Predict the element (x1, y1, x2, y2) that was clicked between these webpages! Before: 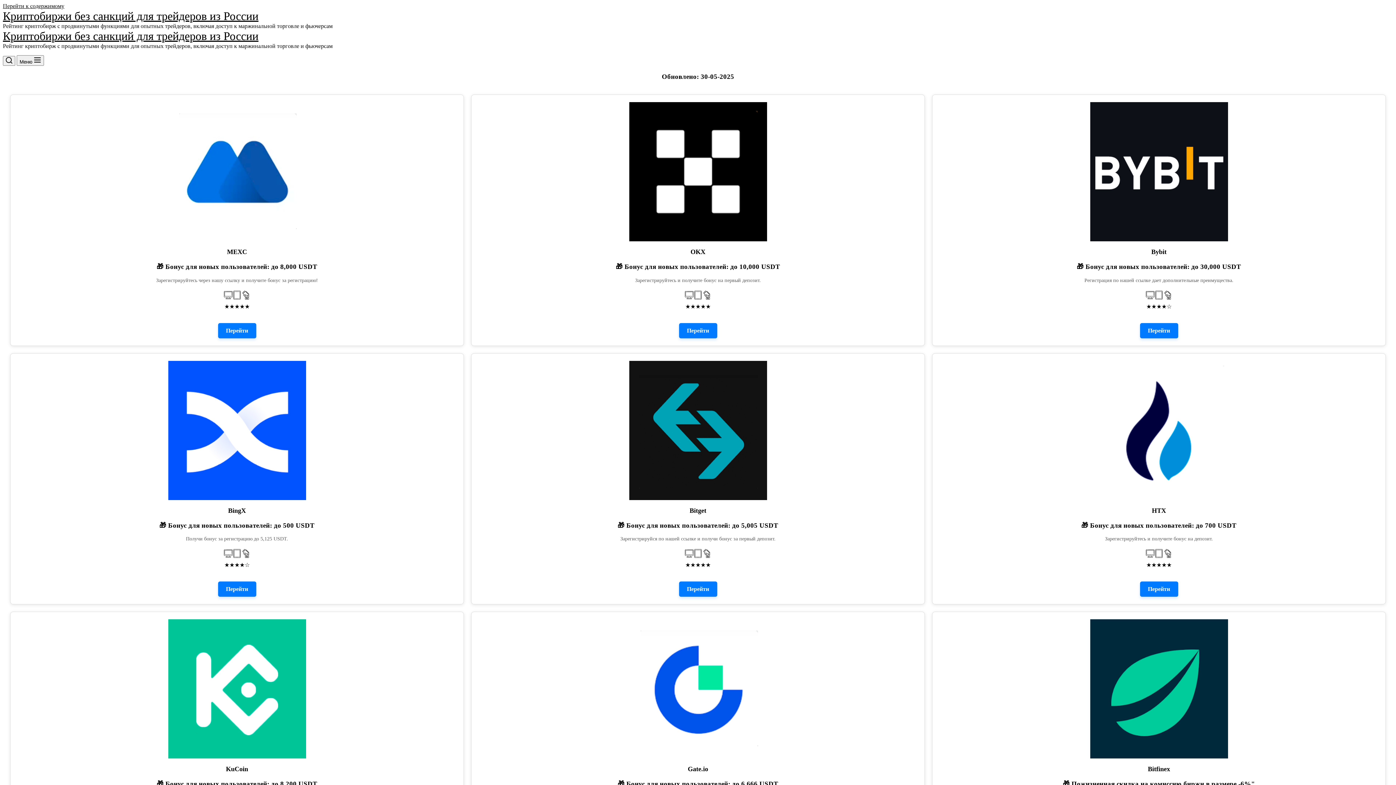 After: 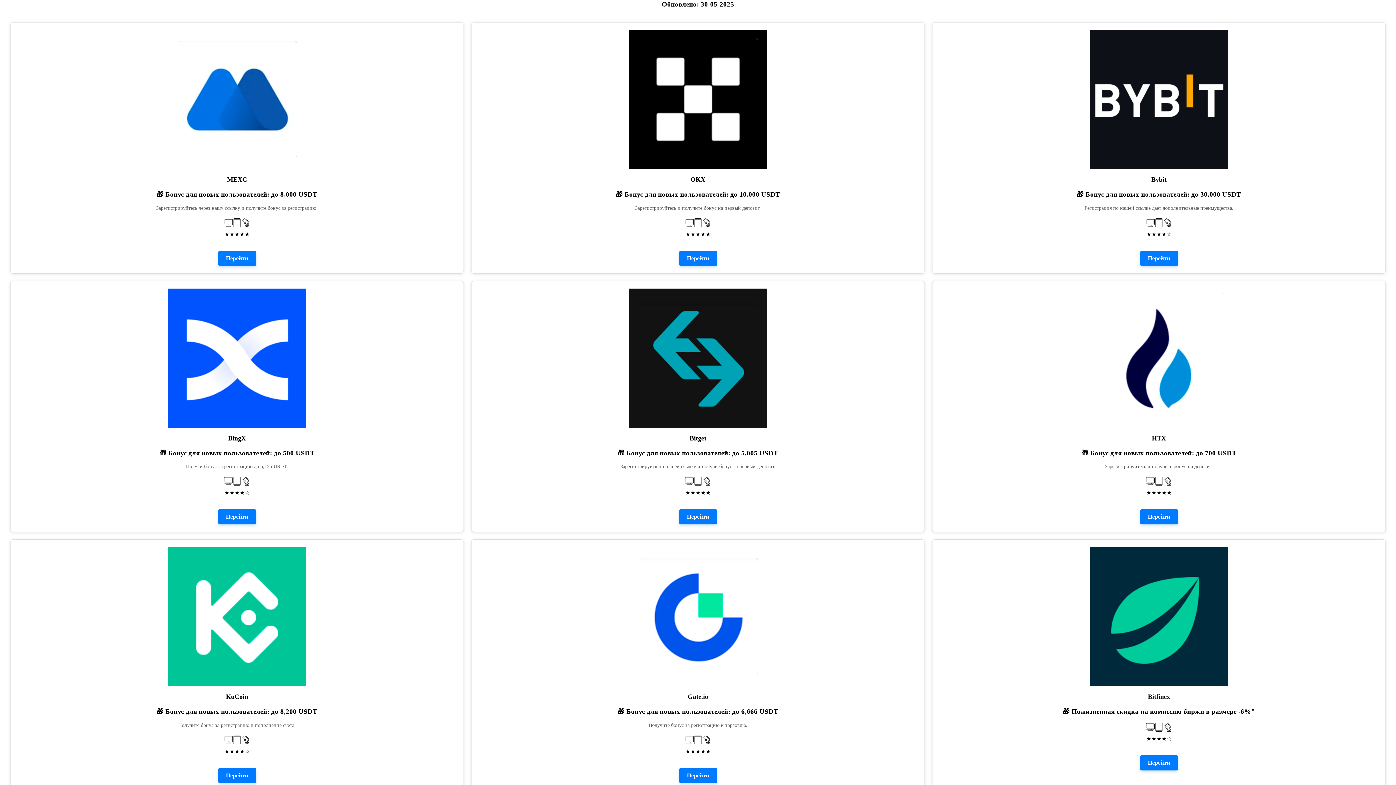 Action: bbox: (2, 2, 64, 9) label: Перейти к содержимому